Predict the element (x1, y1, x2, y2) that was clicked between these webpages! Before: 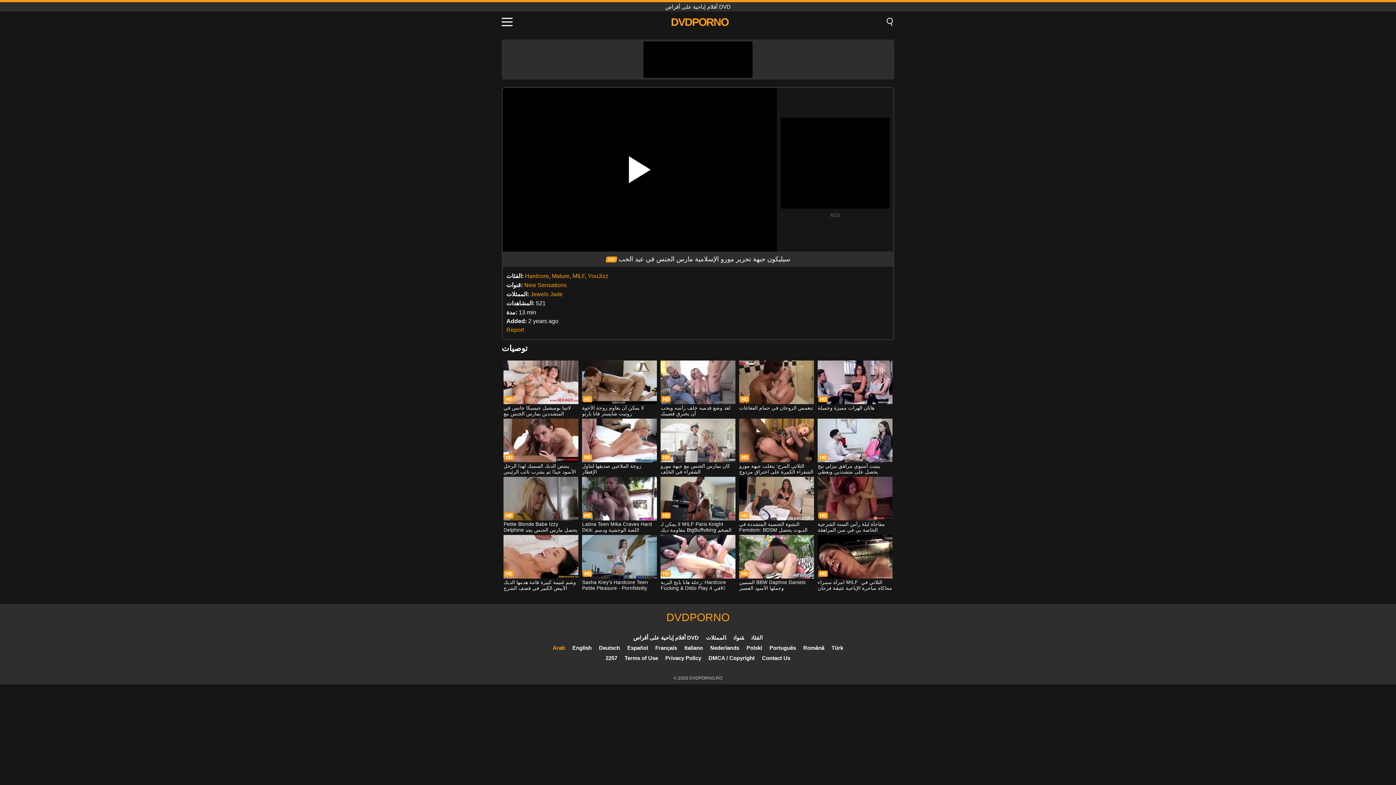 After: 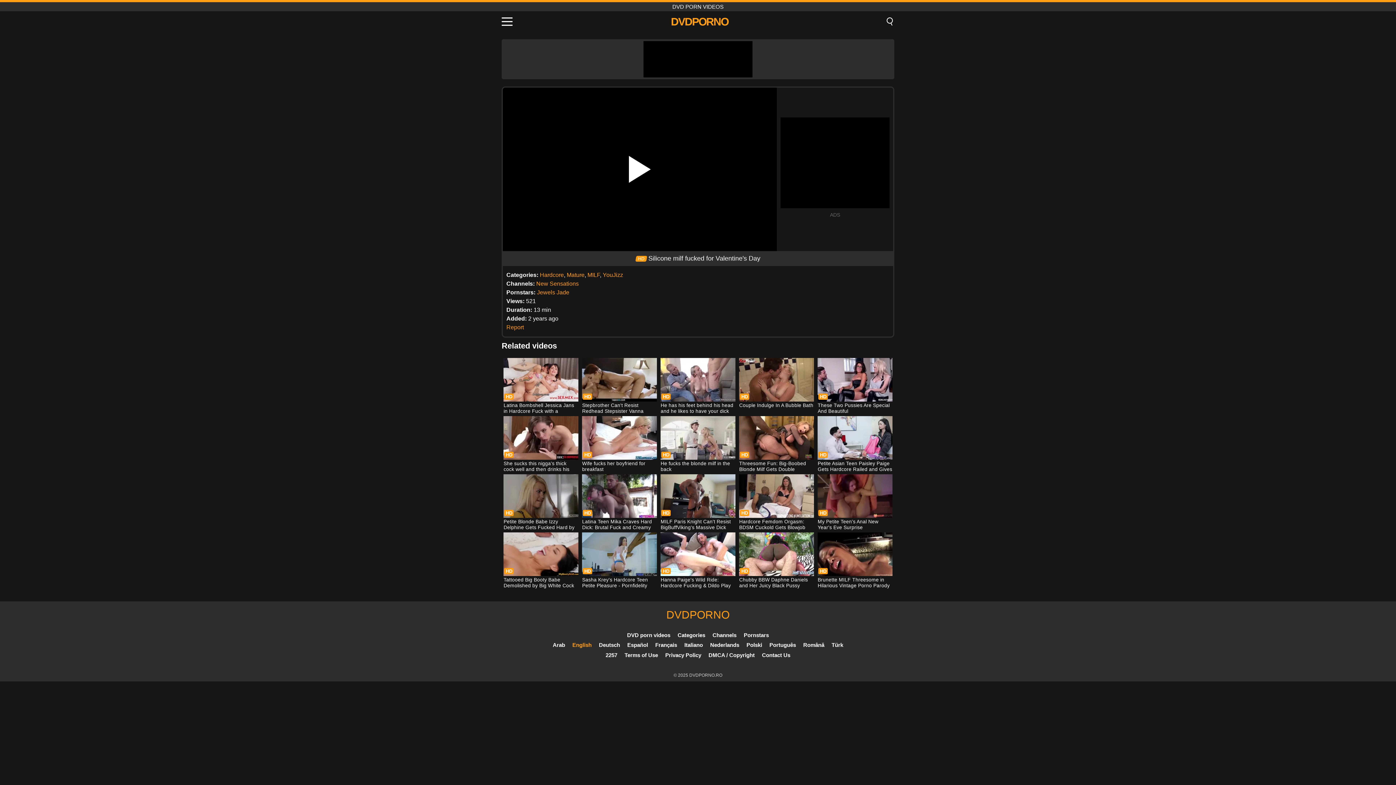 Action: label: English bbox: (572, 645, 591, 651)